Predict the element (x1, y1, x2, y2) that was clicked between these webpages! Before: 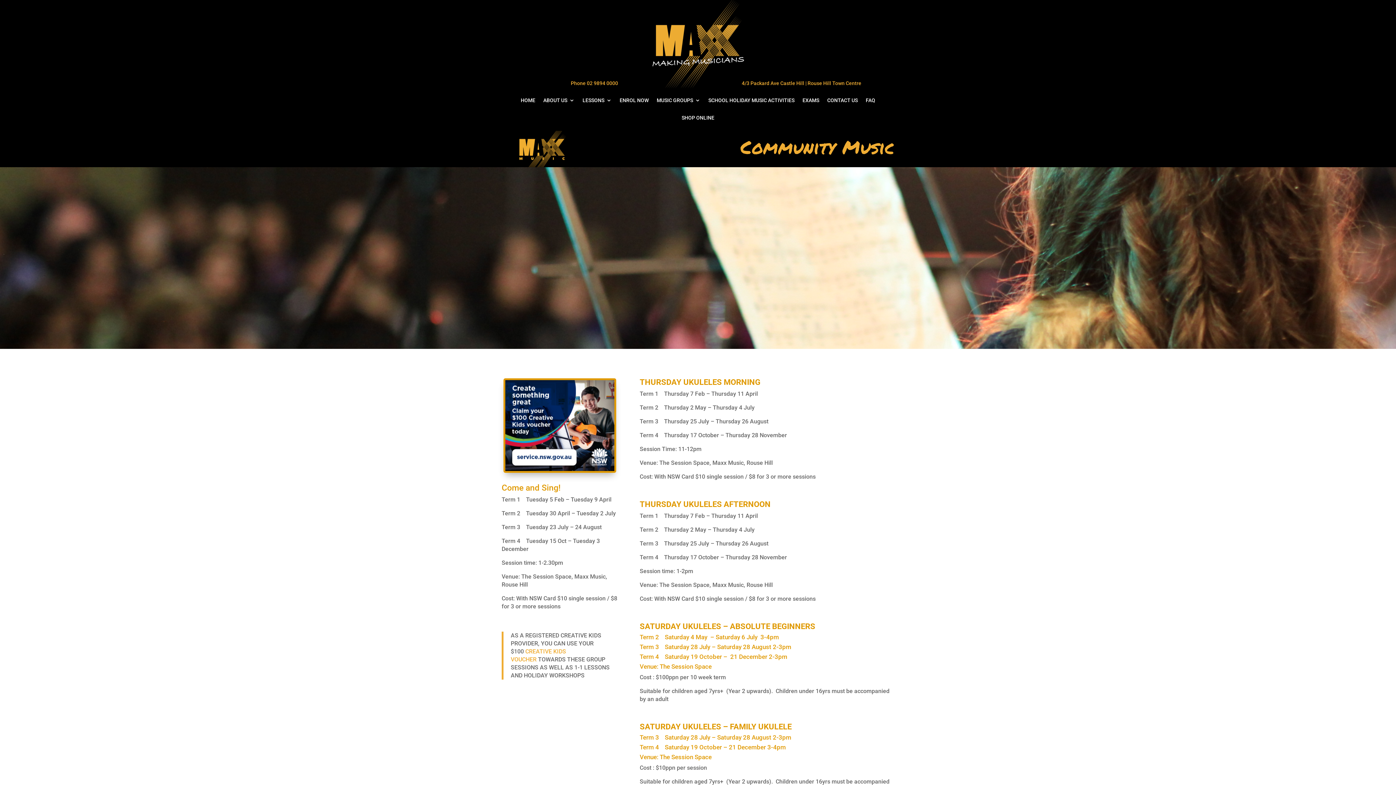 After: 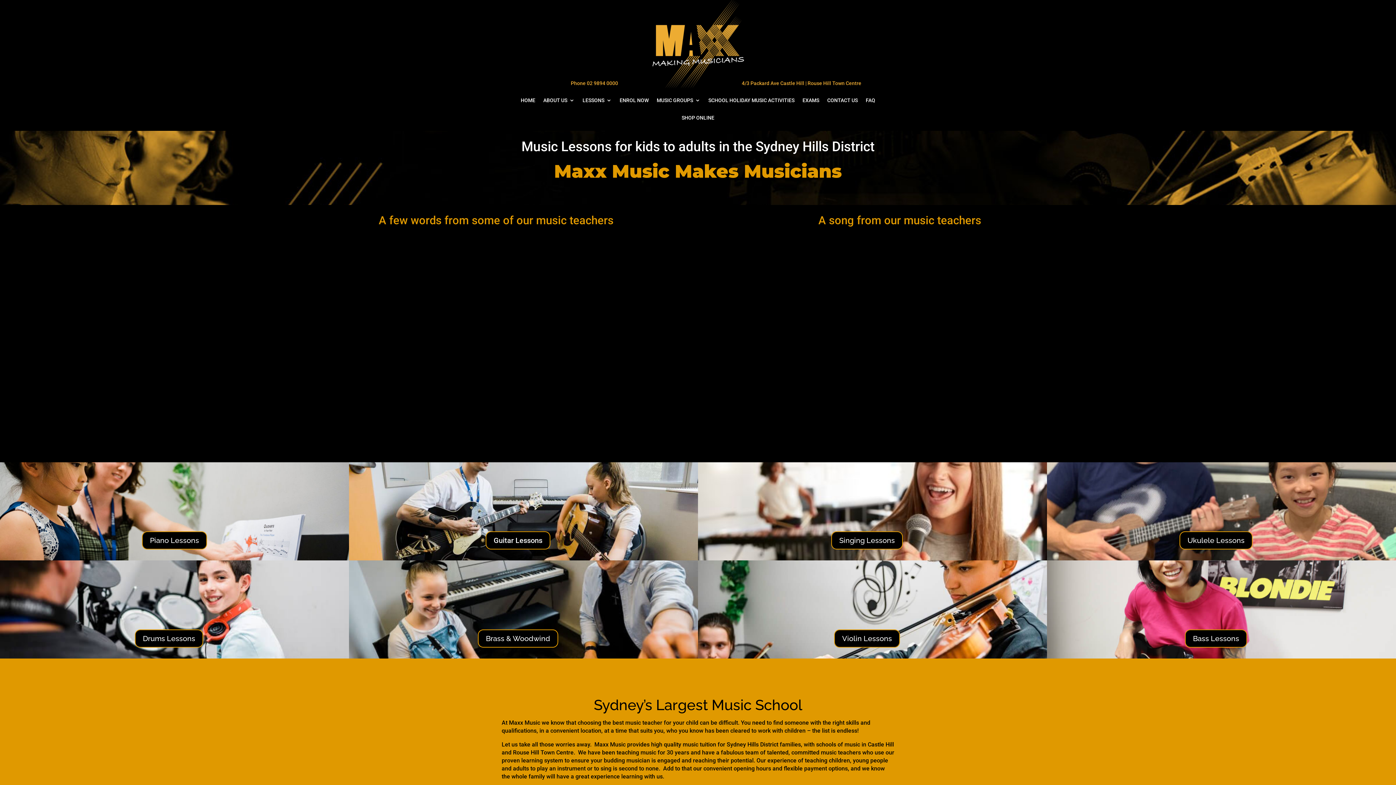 Action: bbox: (651, 85, 745, 92)